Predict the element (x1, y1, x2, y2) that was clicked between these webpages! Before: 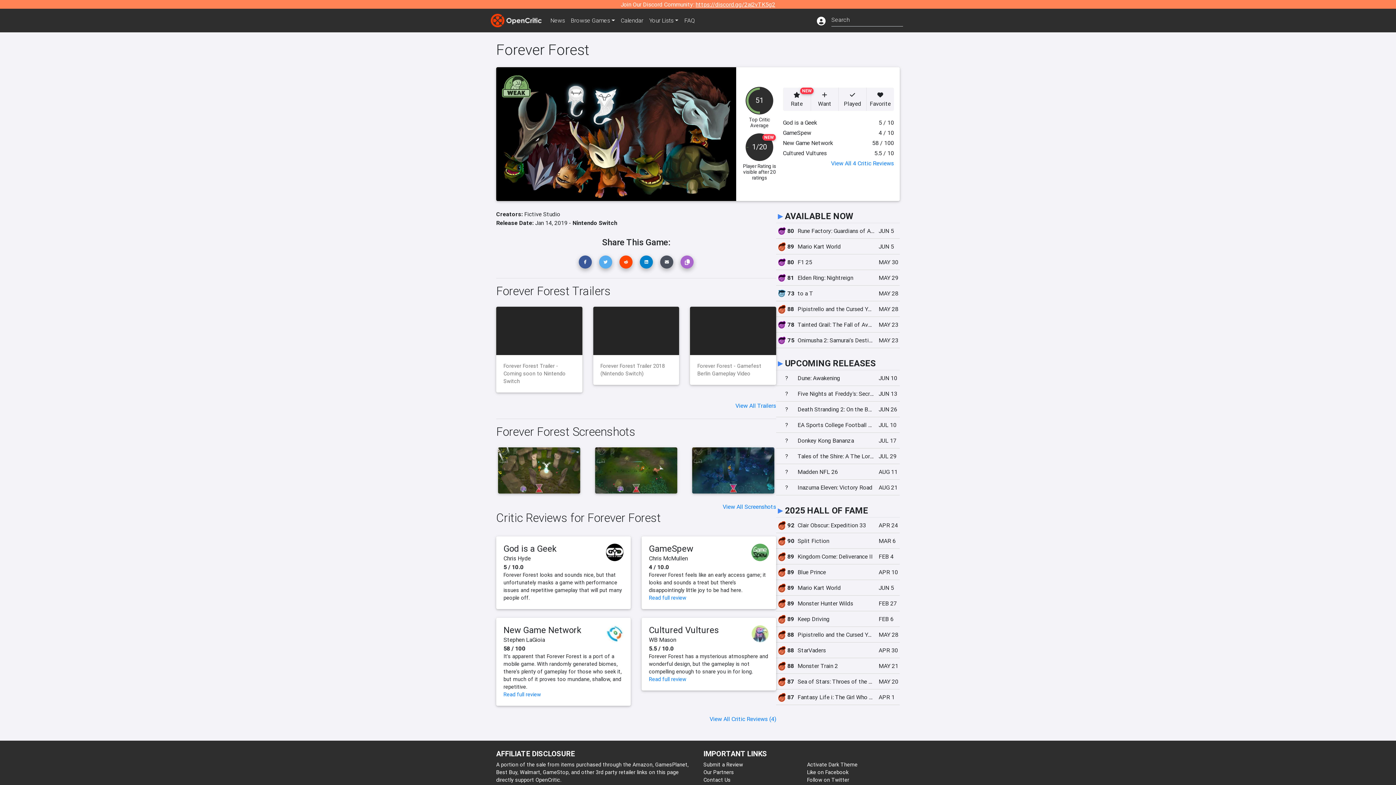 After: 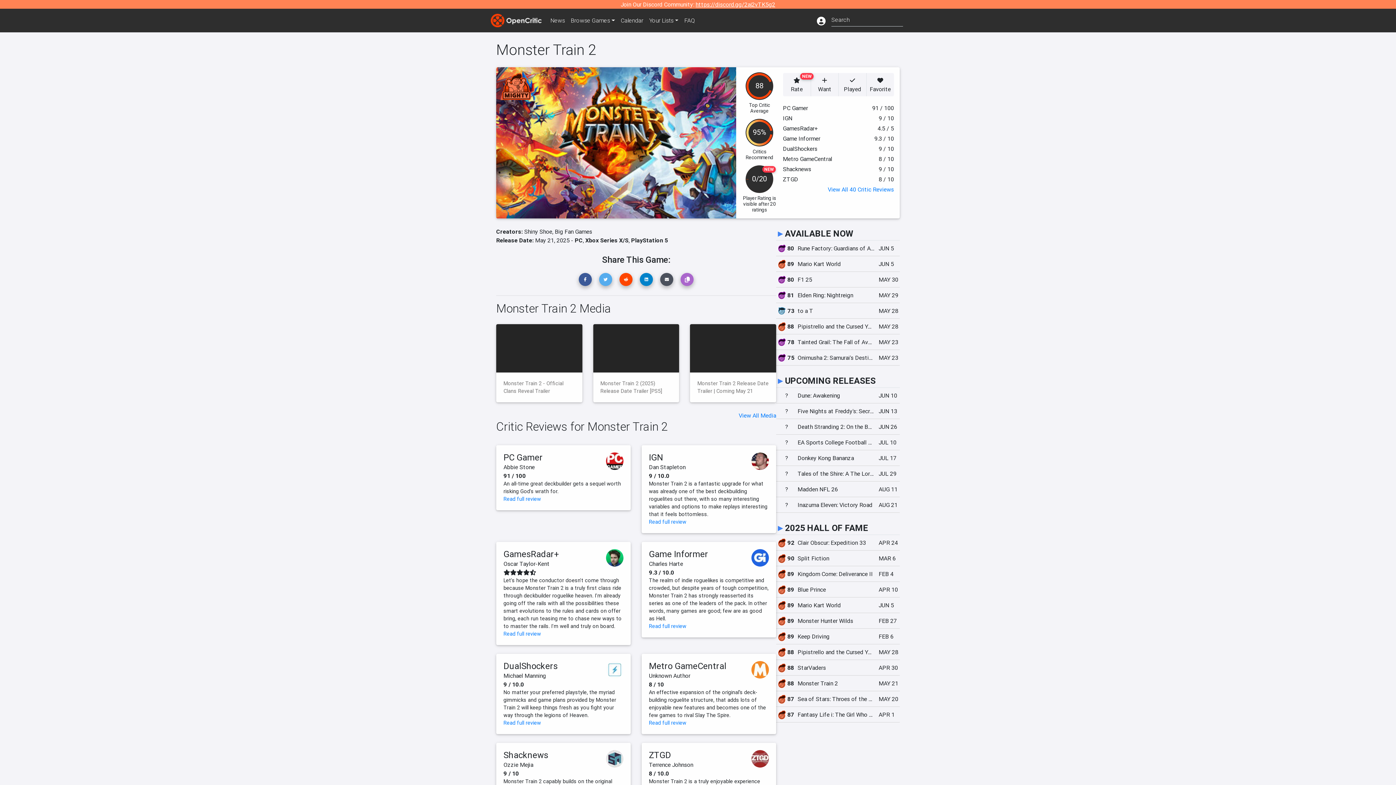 Action: bbox: (776, 658, 900, 674) label: 88
Monster Train 2
MAY 21